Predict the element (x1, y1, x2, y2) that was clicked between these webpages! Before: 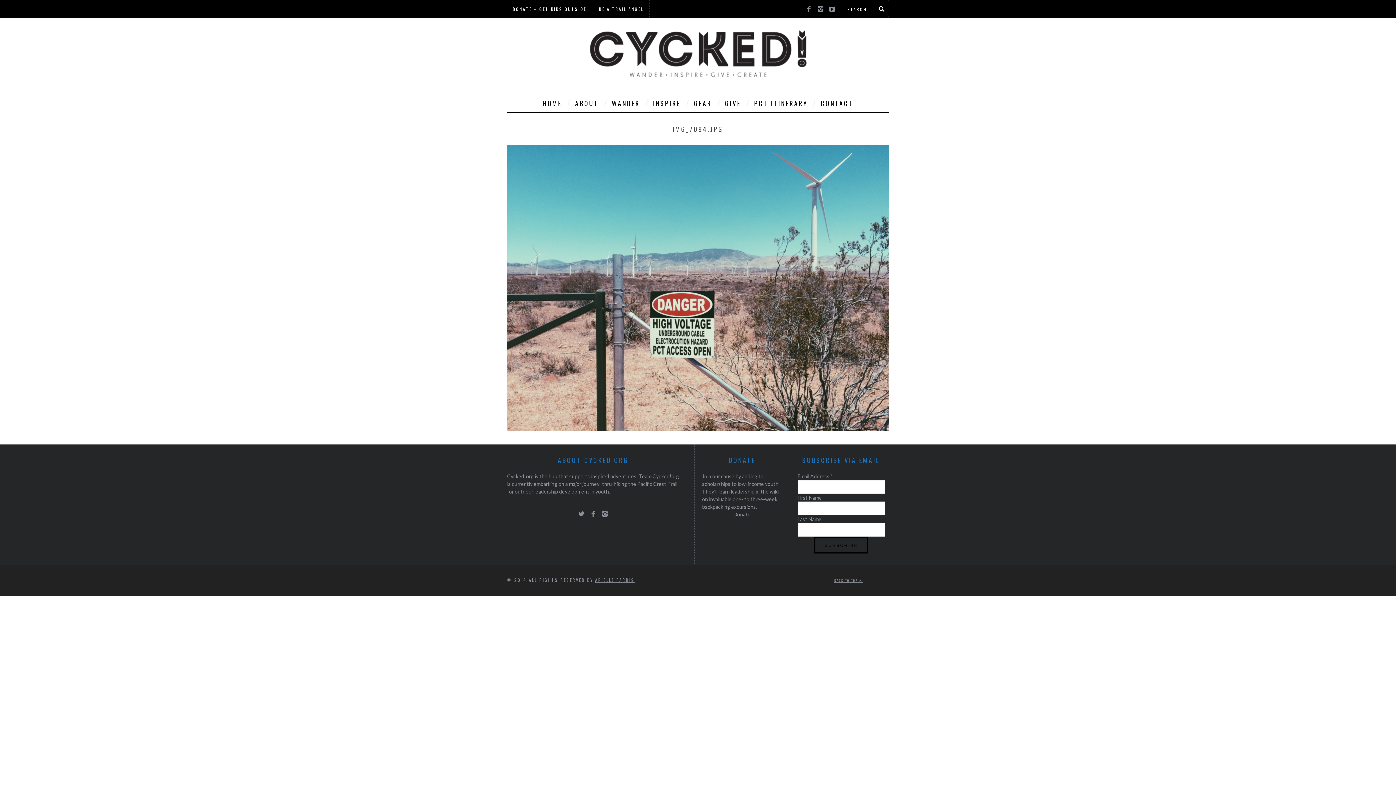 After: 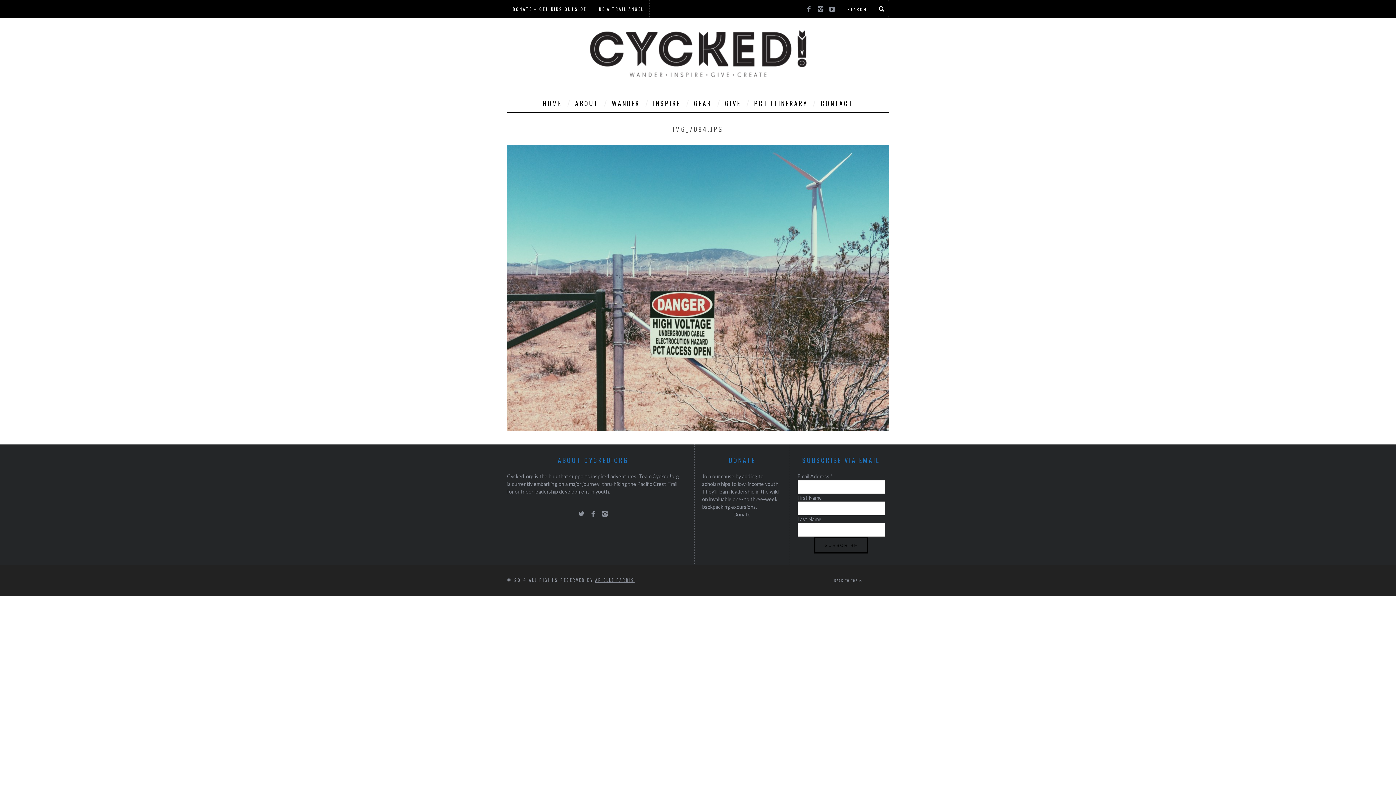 Action: bbox: (834, 578, 862, 582) label: BACK TO TOP 